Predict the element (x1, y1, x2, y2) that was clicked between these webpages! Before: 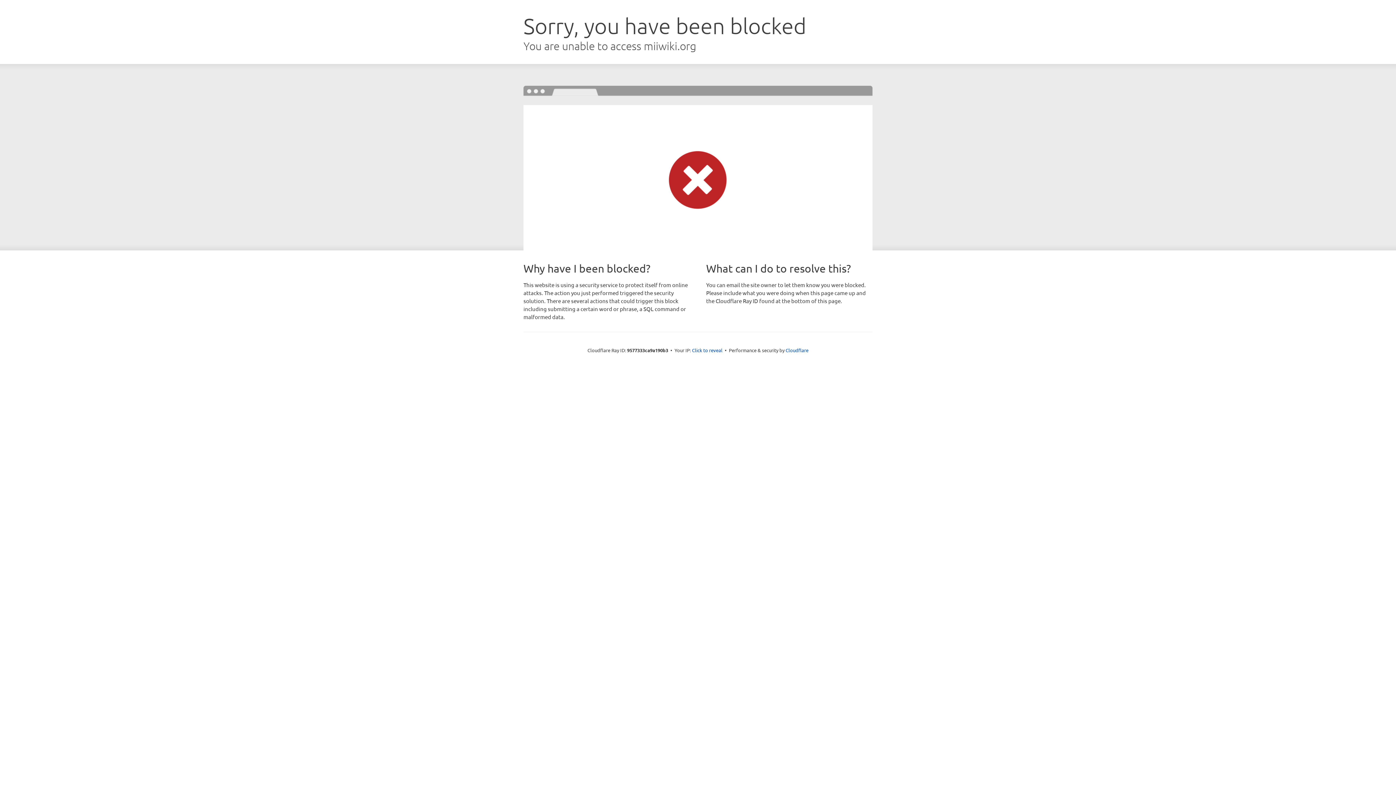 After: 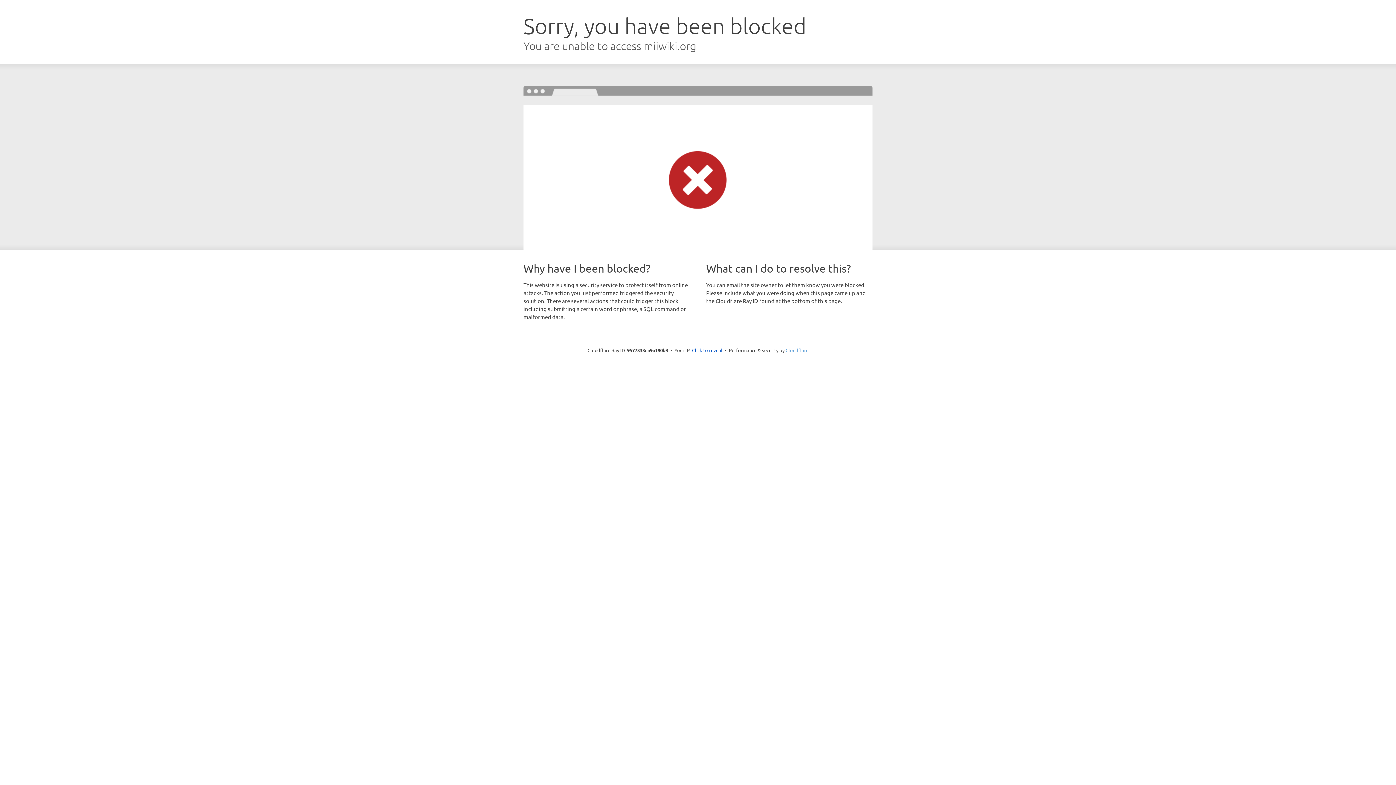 Action: label: Cloudflare bbox: (785, 347, 808, 353)